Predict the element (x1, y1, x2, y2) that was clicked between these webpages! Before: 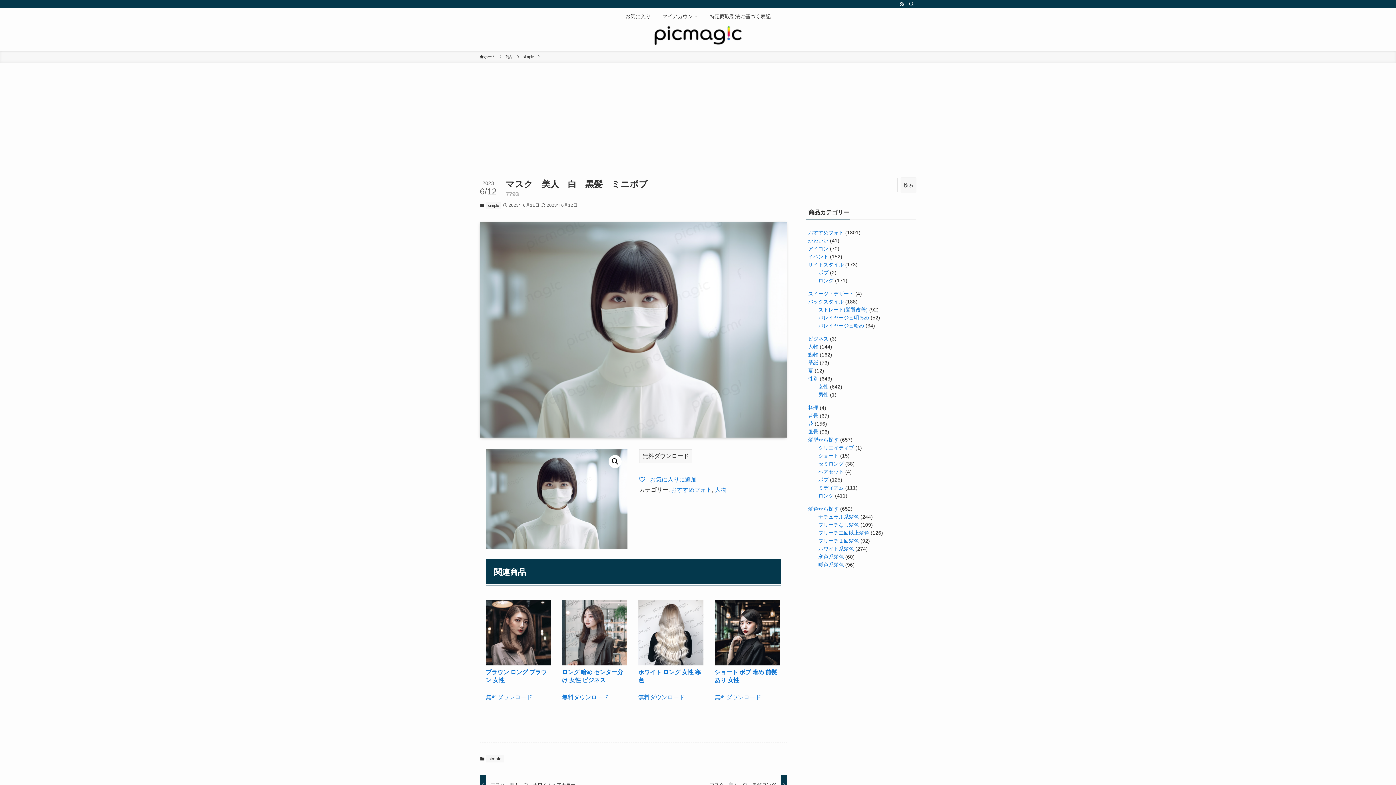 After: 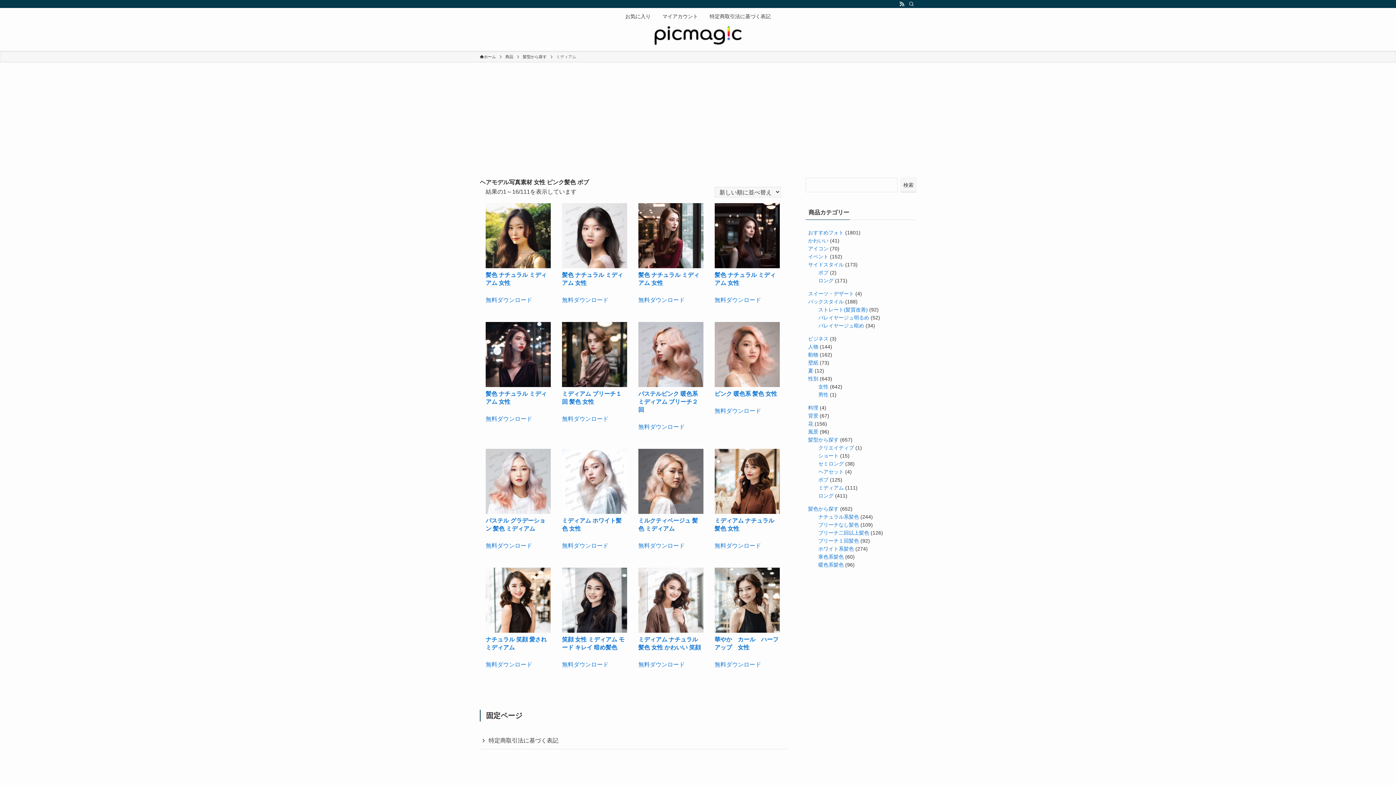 Action: label: ミディアム bbox: (818, 485, 844, 490)